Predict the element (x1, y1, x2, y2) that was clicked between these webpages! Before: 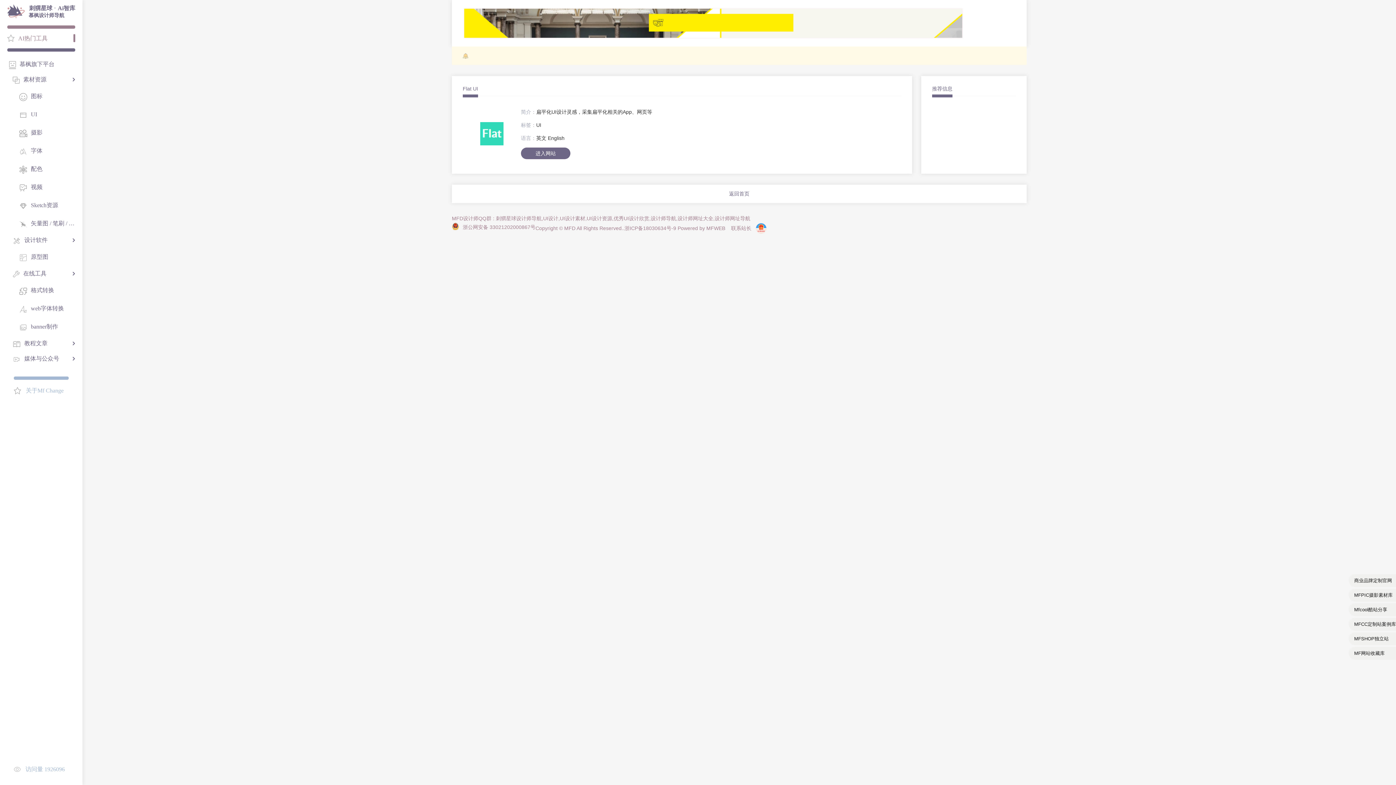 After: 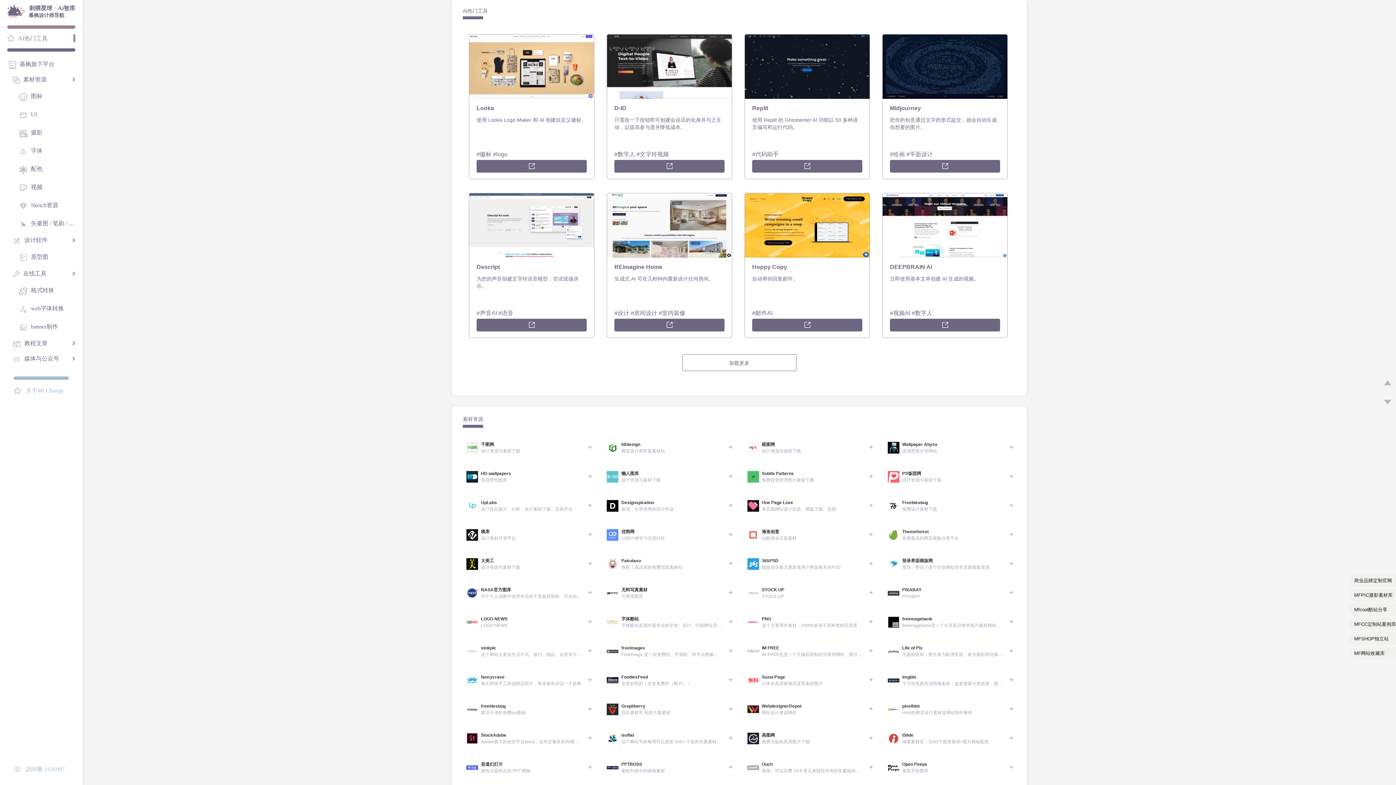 Action: bbox: (18, 28, 47, 48) label: AI热门工具